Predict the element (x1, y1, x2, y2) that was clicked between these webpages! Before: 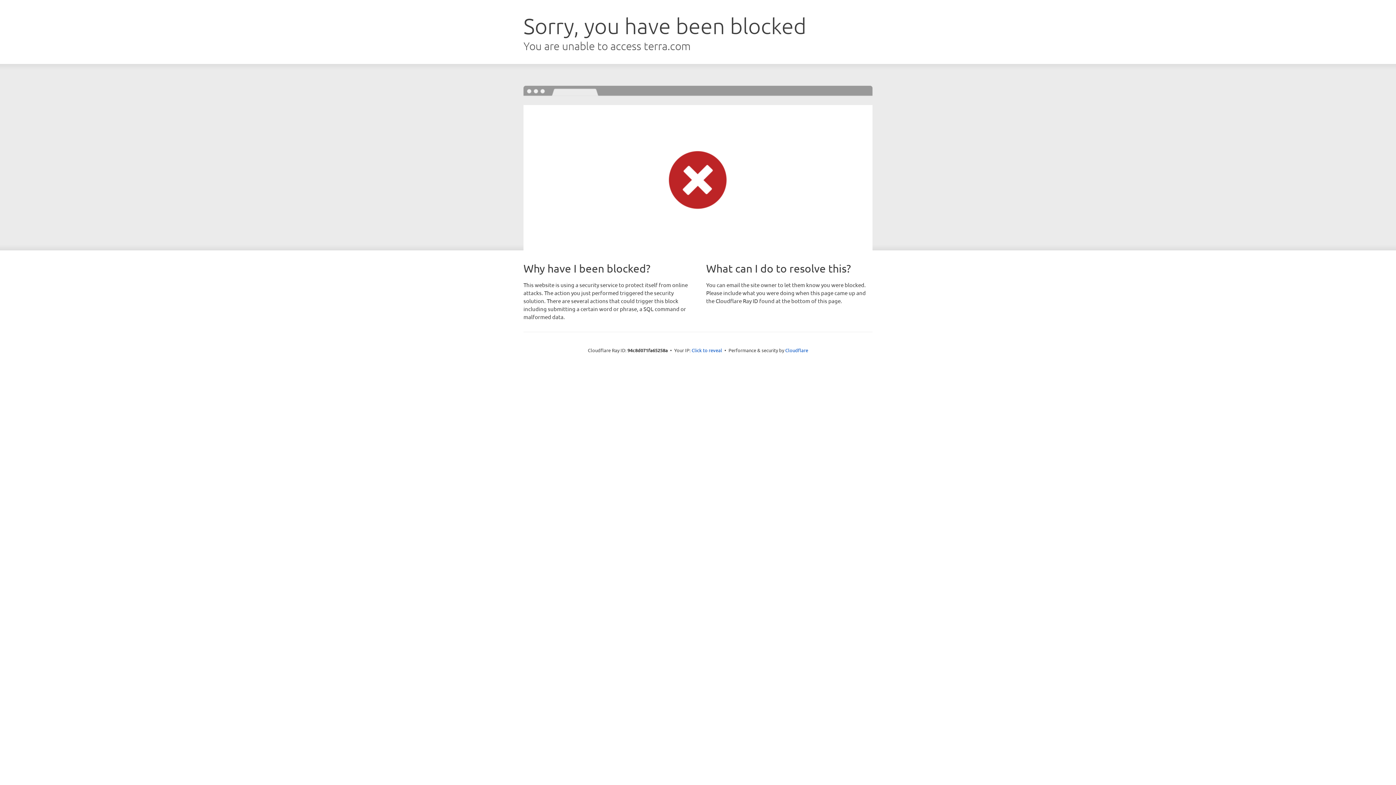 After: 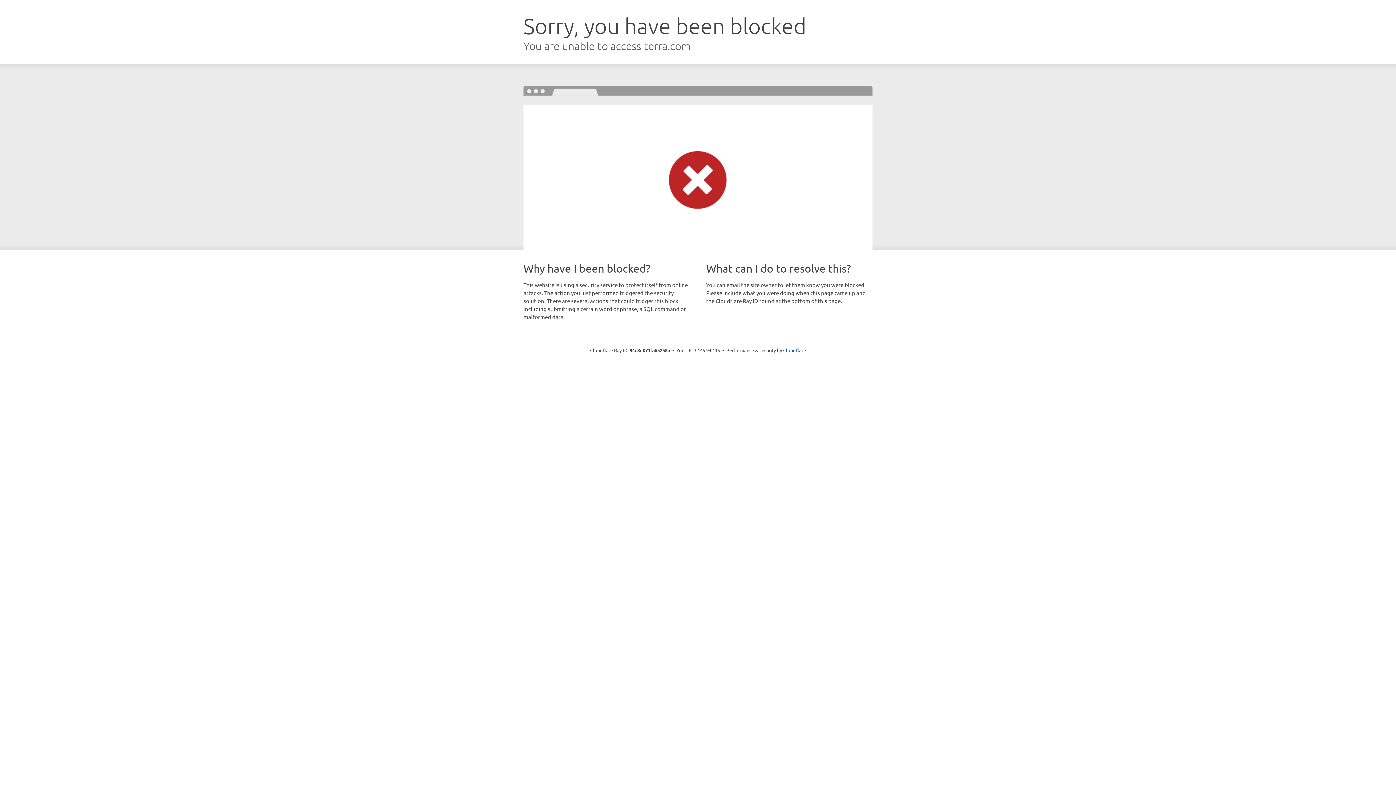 Action: bbox: (691, 346, 722, 353) label: Click to reveal